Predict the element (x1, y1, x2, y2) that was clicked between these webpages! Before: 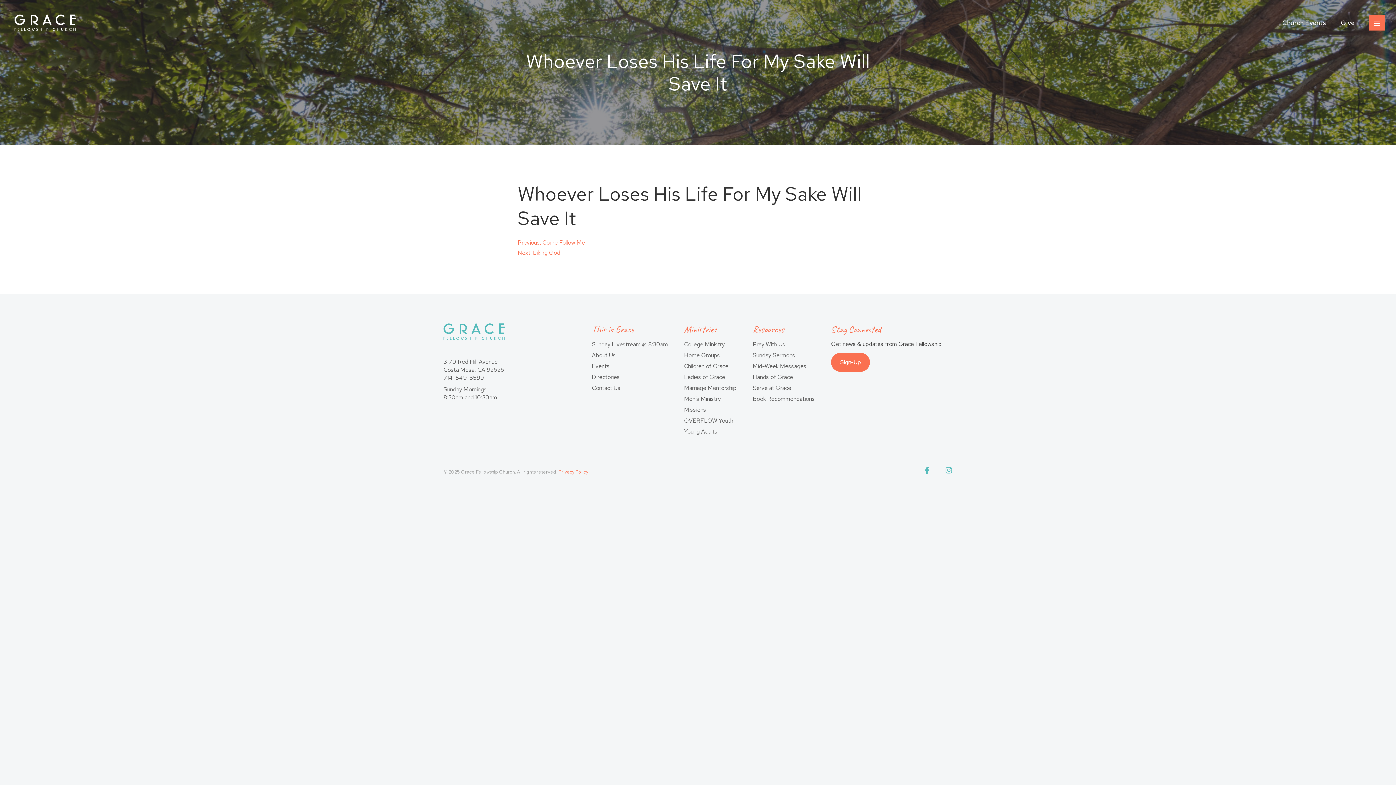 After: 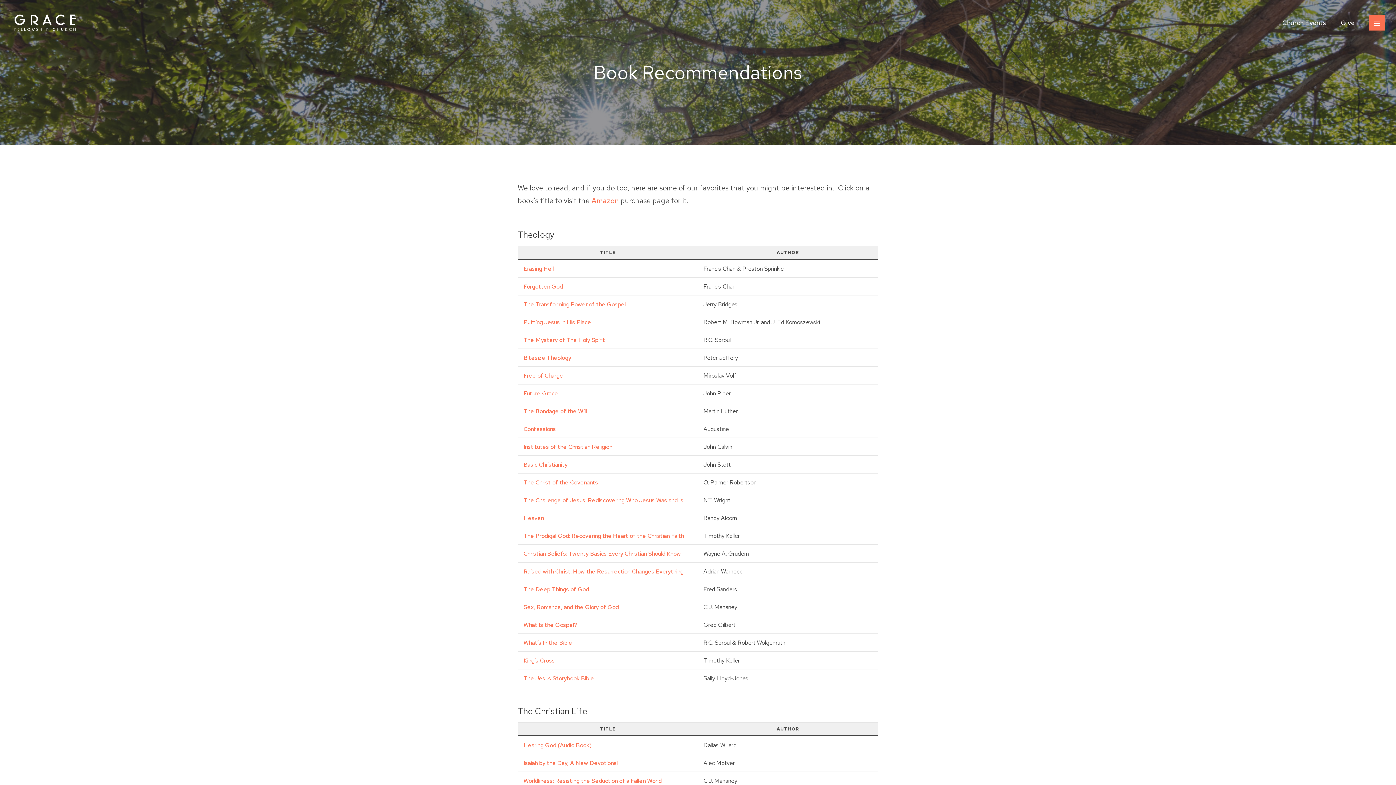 Action: label: Book Recommendations bbox: (752, 395, 815, 402)